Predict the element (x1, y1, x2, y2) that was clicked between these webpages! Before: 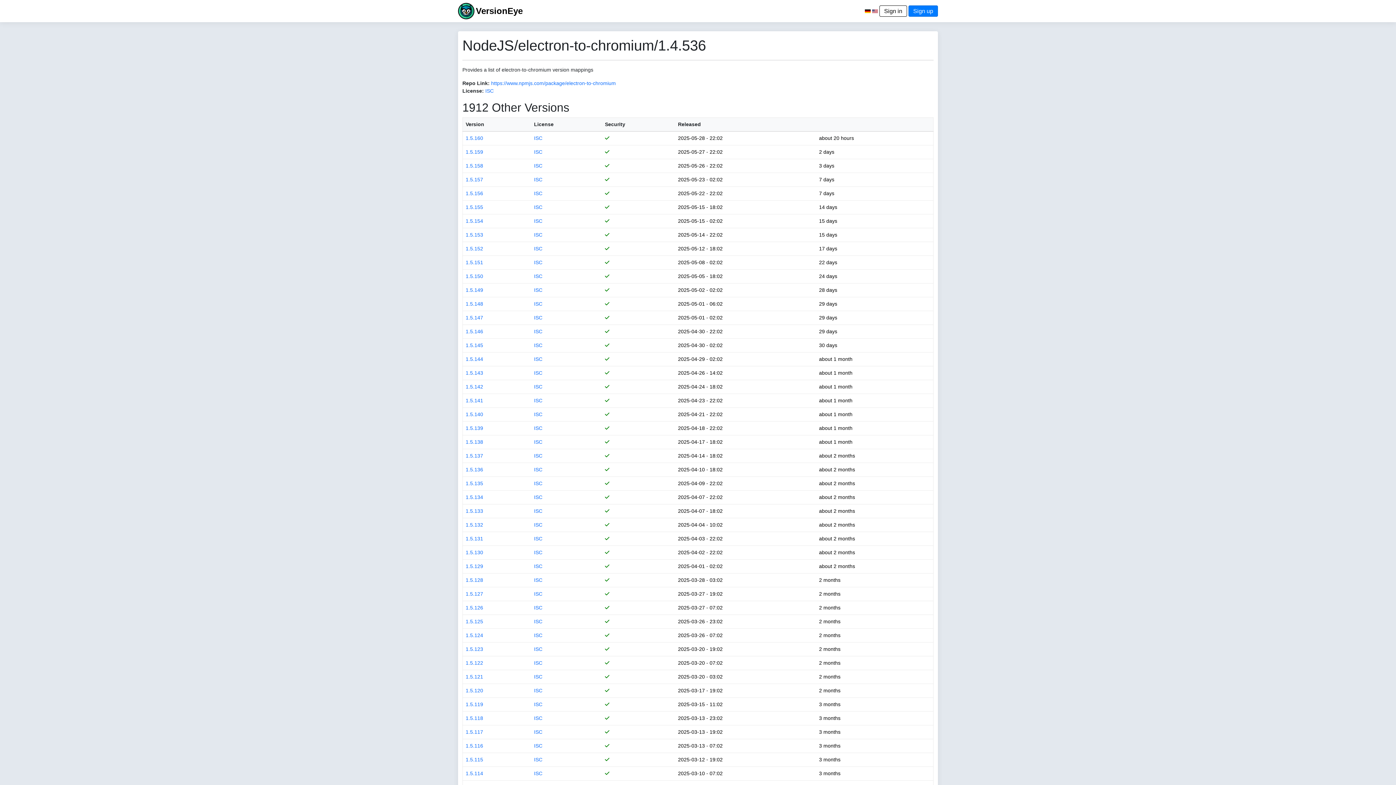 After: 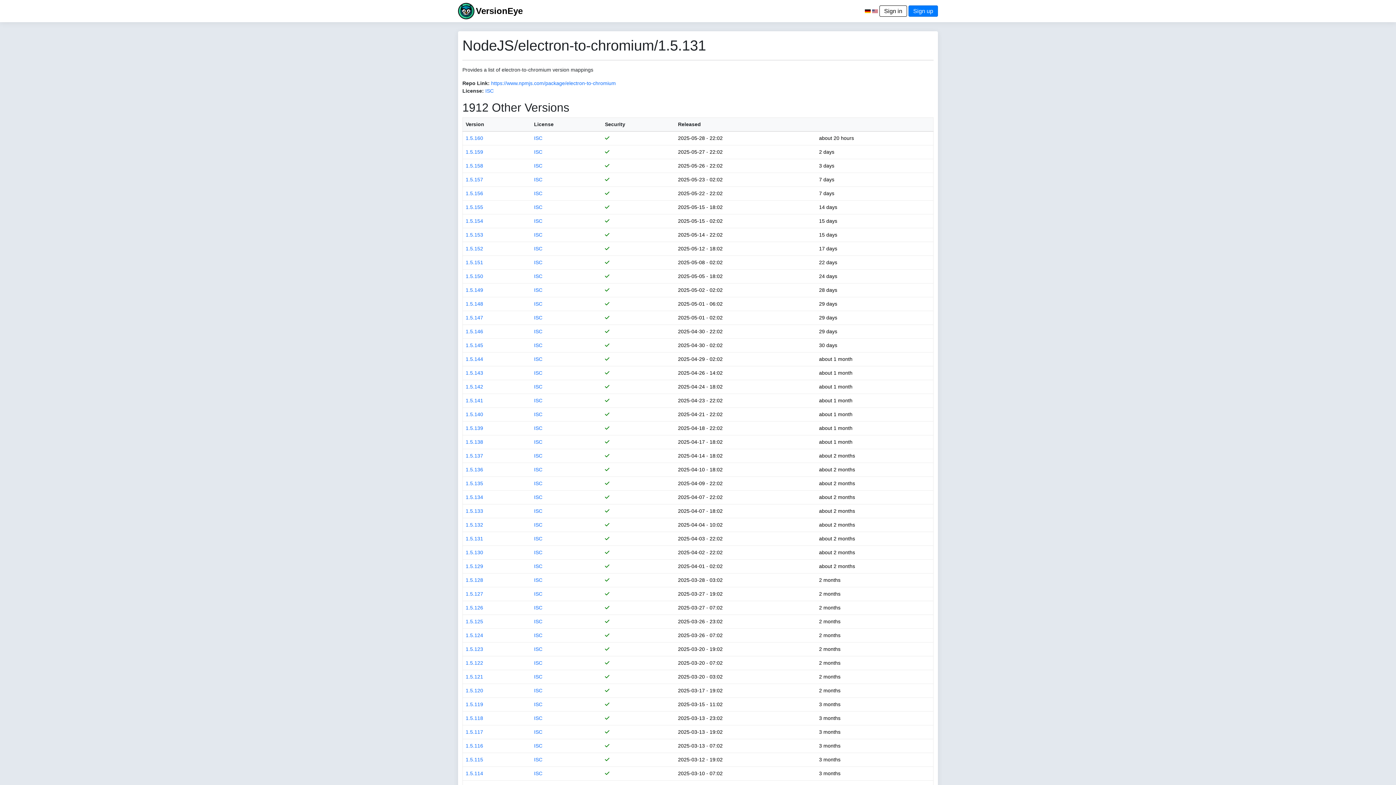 Action: bbox: (465, 536, 483, 541) label: 1.5.131